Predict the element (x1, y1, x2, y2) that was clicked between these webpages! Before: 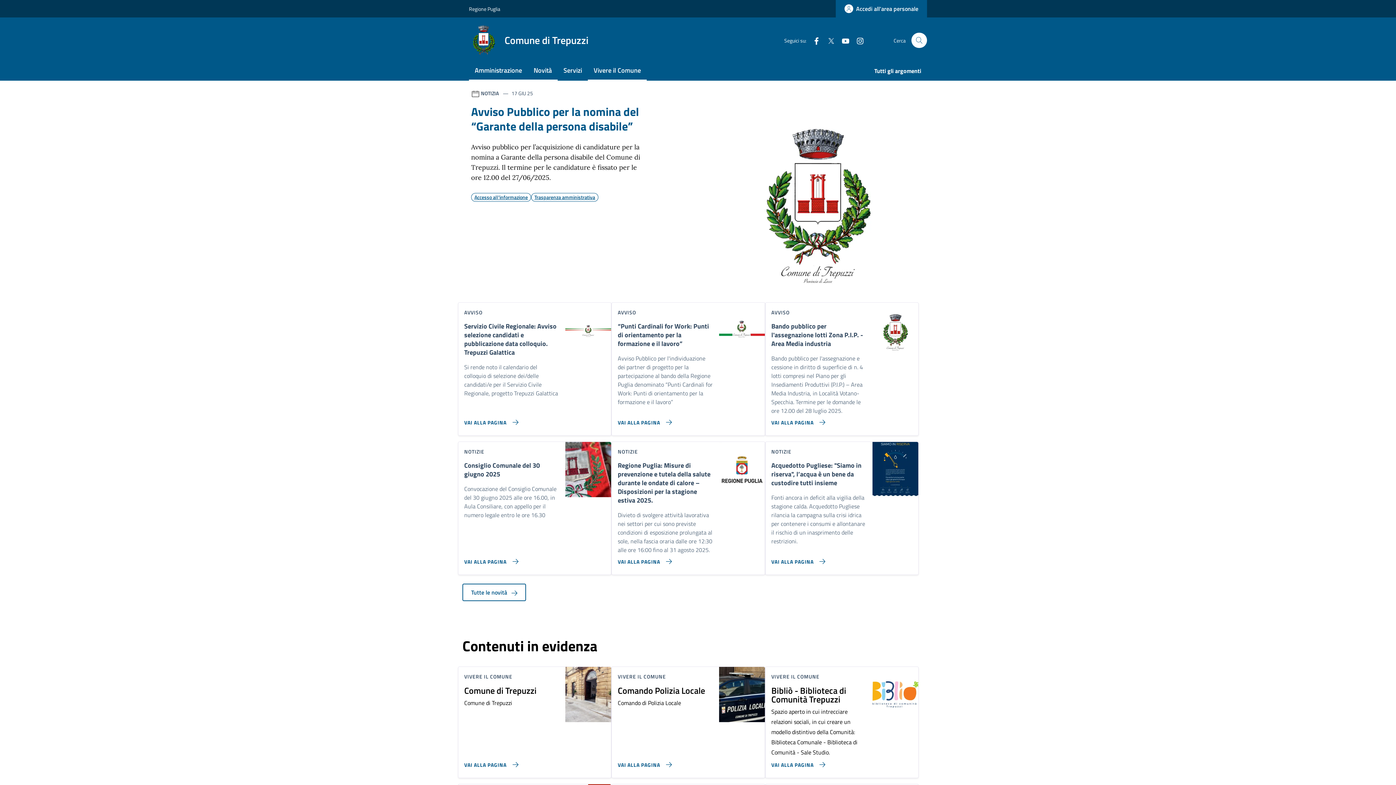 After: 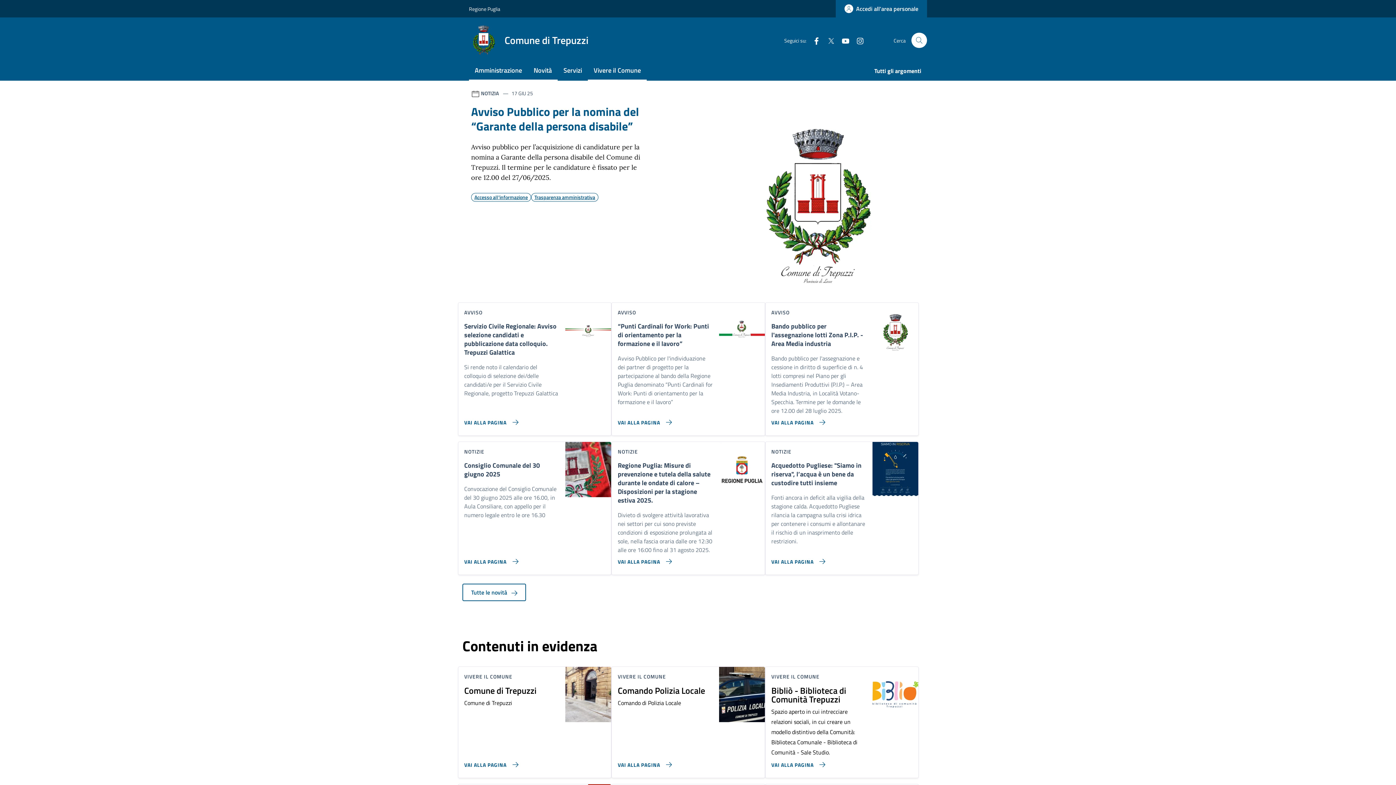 Action: bbox: (850, 35, 864, 45)